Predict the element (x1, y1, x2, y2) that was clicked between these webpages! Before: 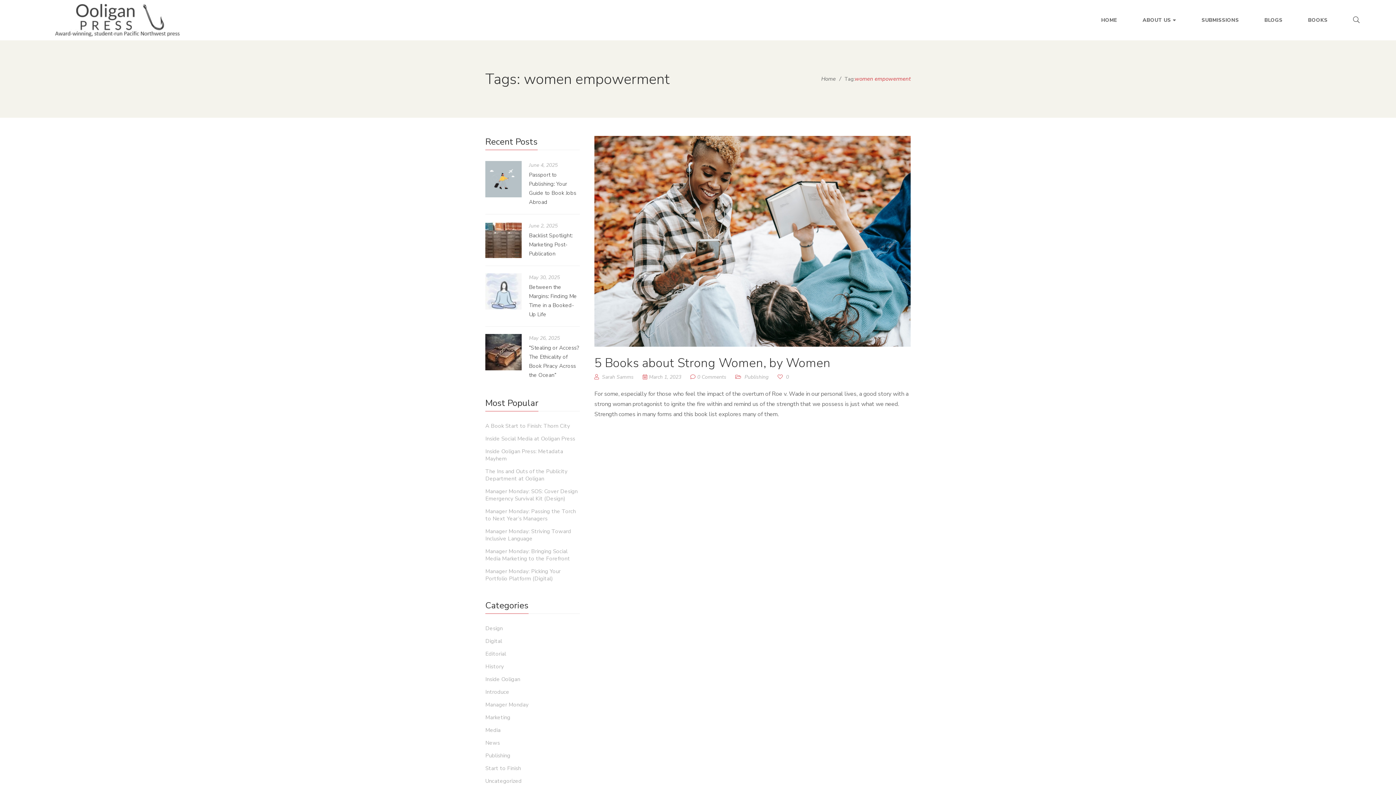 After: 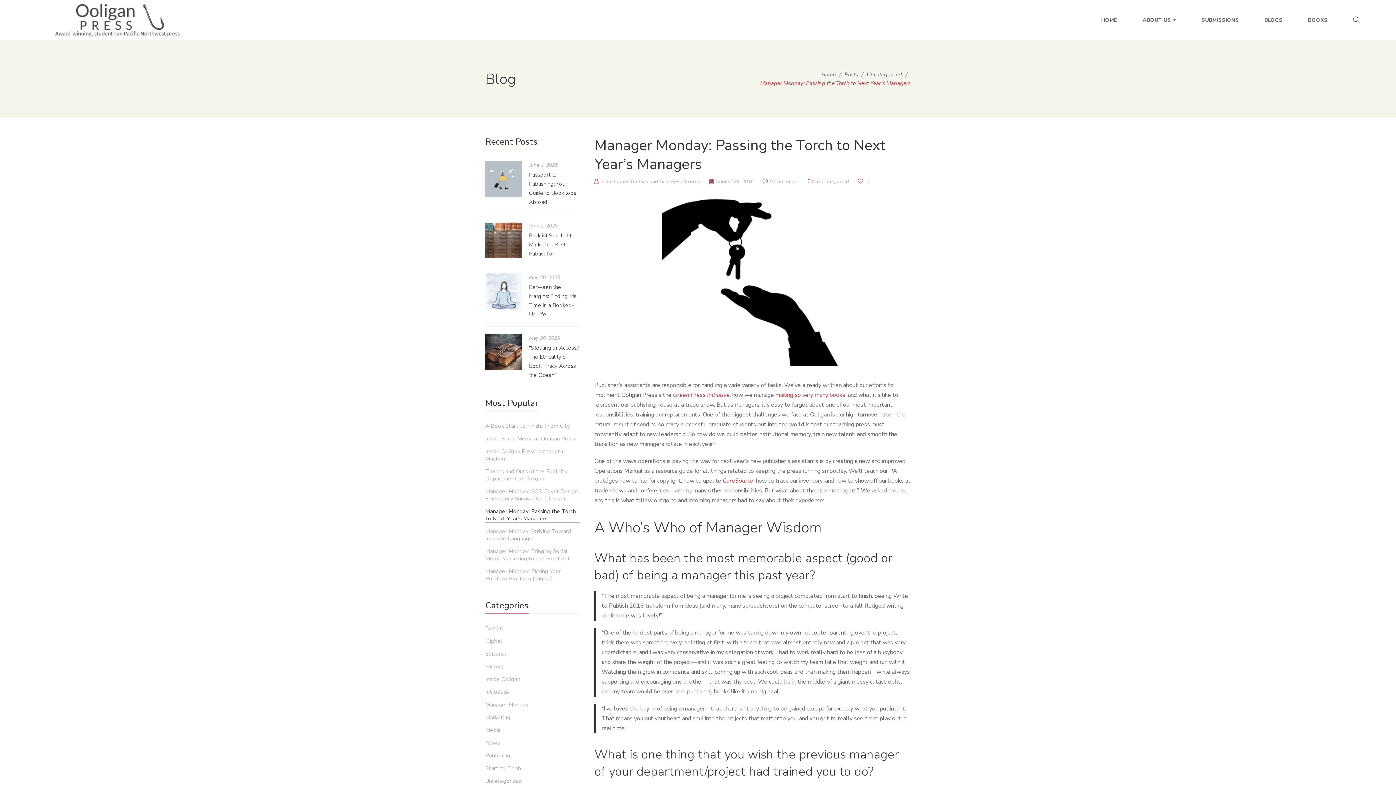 Action: label: Manager Monday: Passing the Torch to Next Year’s Managers bbox: (485, 508, 580, 522)